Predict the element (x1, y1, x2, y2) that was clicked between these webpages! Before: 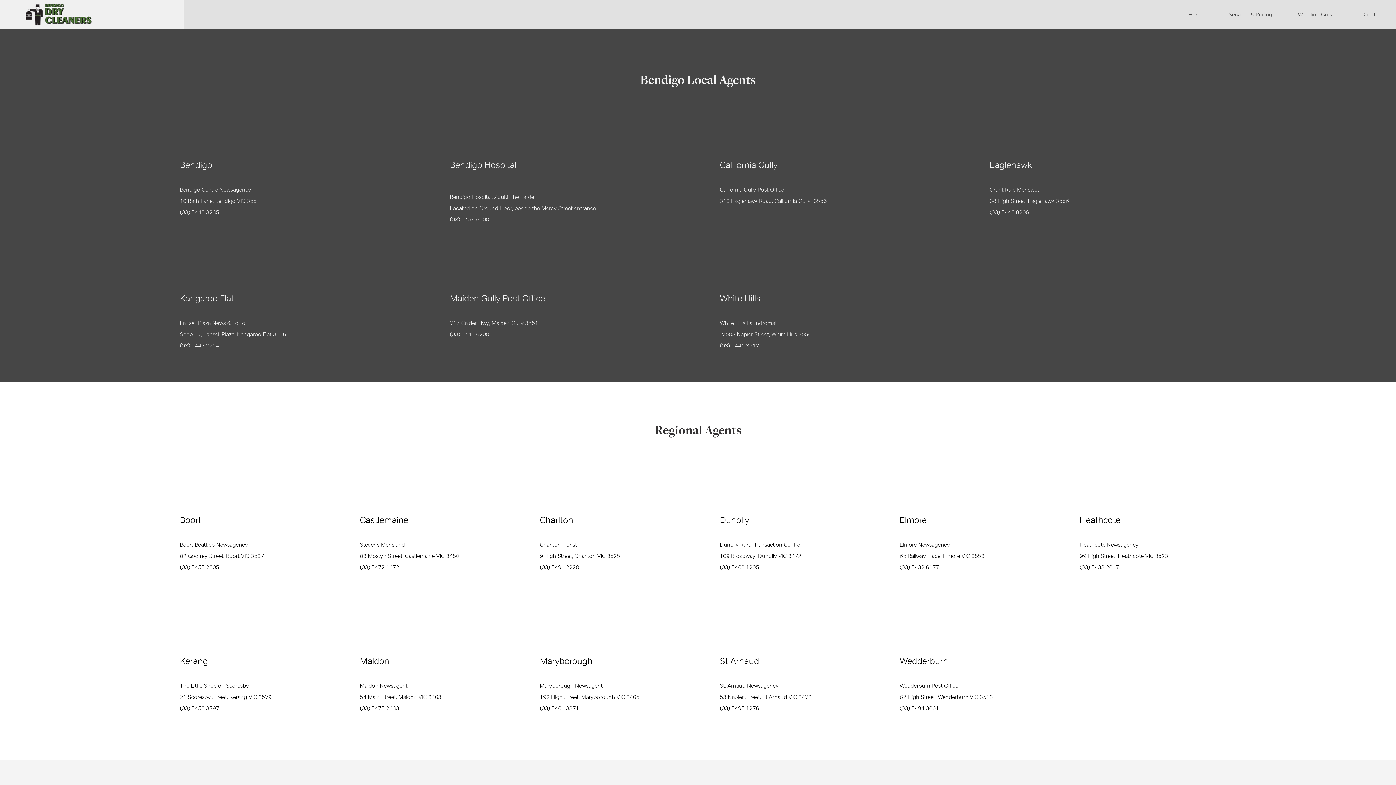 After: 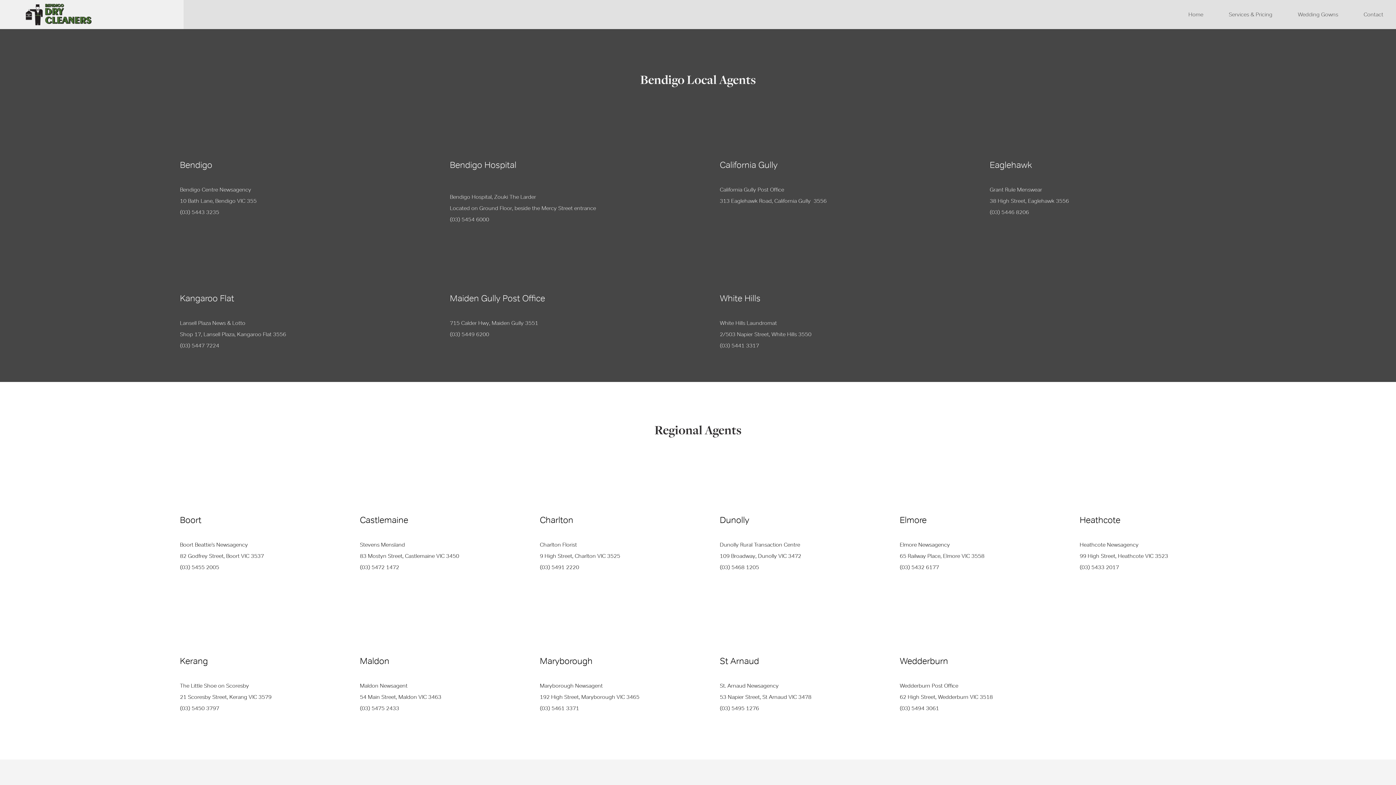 Action: bbox: (1351, 0, 1396, 29) label: Contact